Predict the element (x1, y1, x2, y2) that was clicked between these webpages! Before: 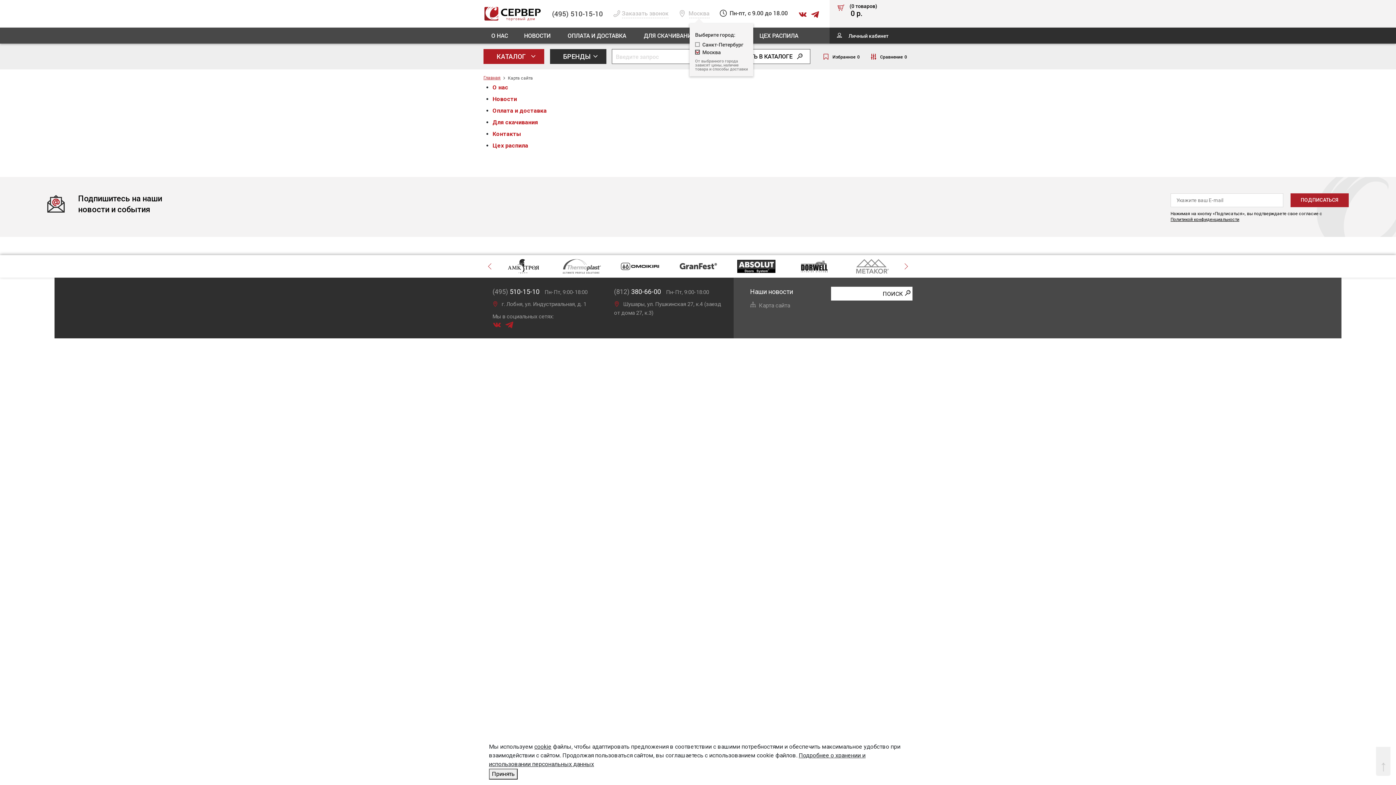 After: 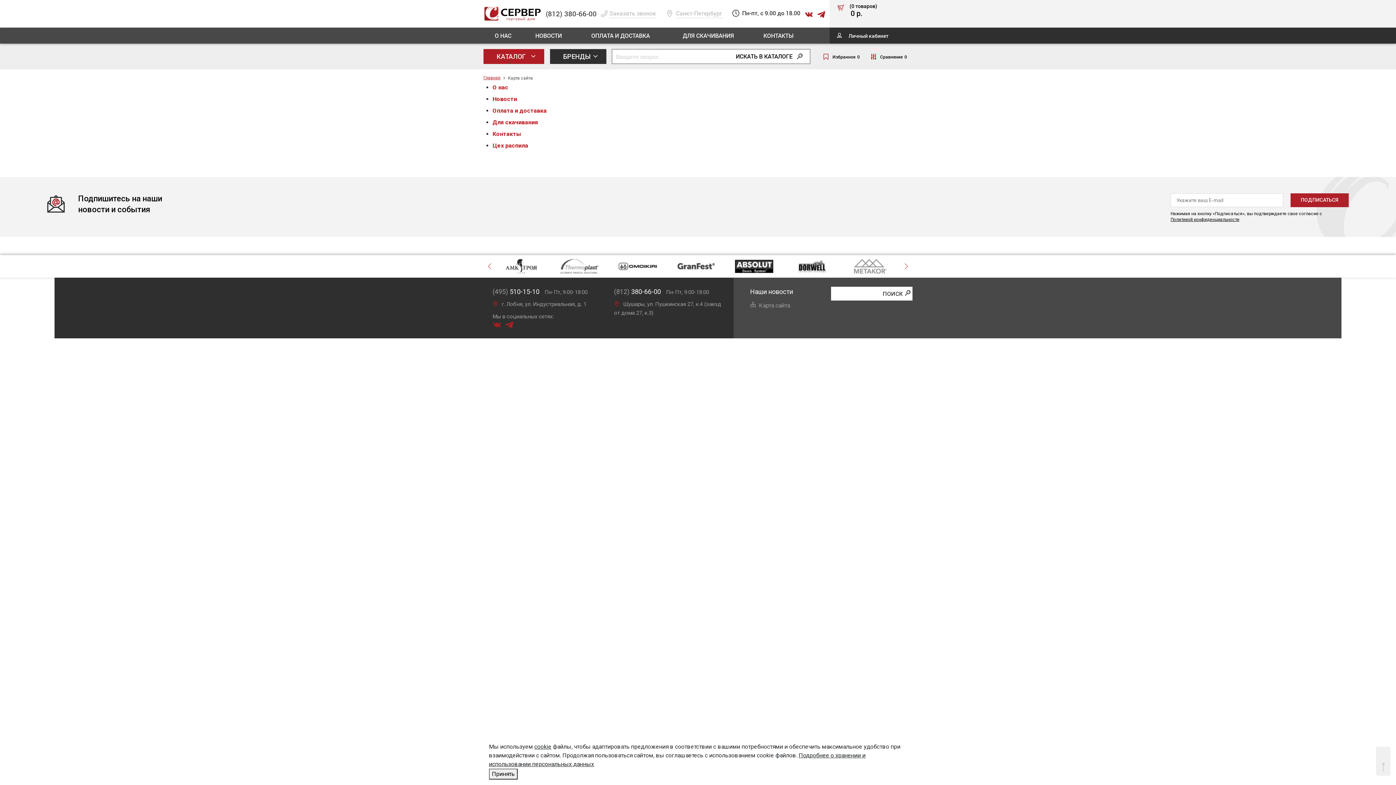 Action: label: Санкт-Петербург bbox: (695, 42, 743, 46)